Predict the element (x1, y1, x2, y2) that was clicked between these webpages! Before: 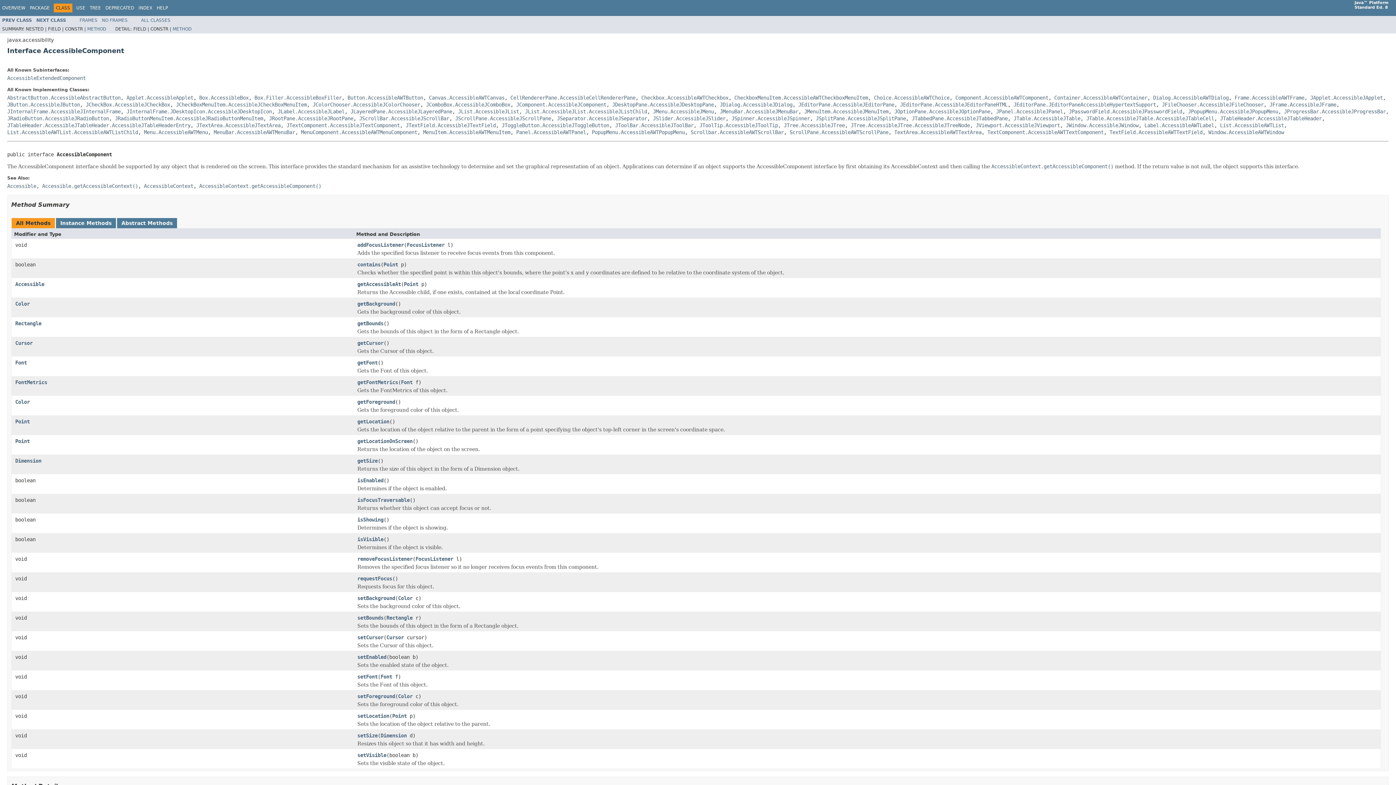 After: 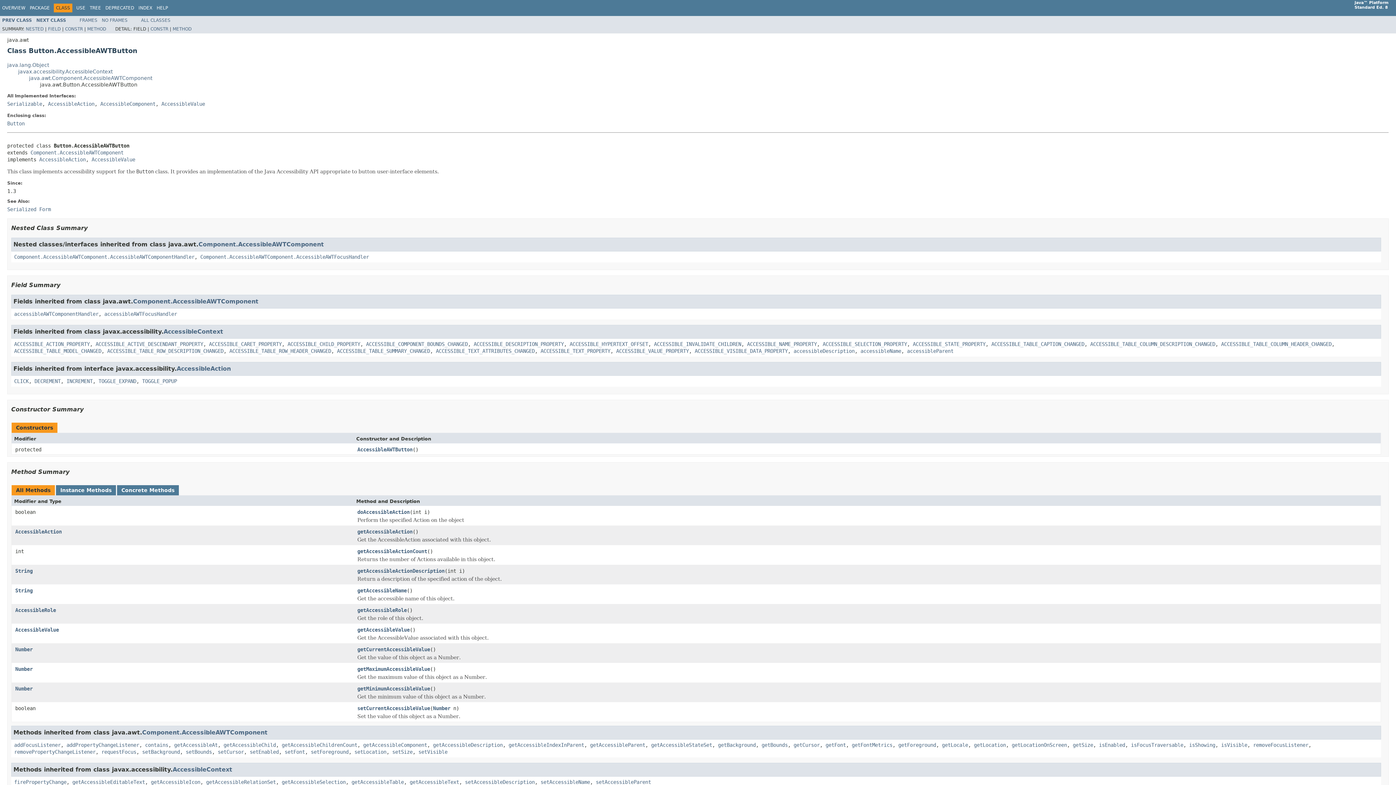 Action: label: Button.AccessibleAWTButton bbox: (347, 94, 423, 100)